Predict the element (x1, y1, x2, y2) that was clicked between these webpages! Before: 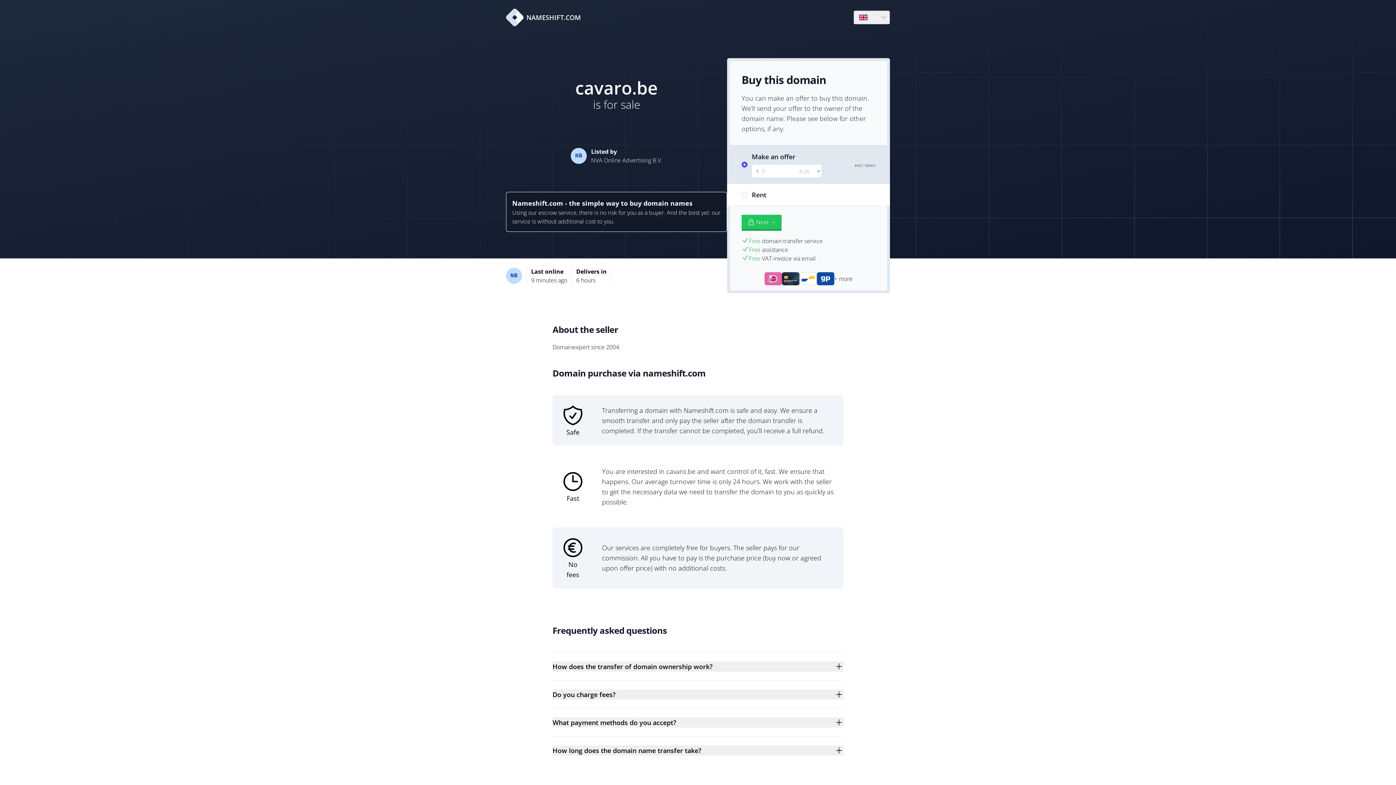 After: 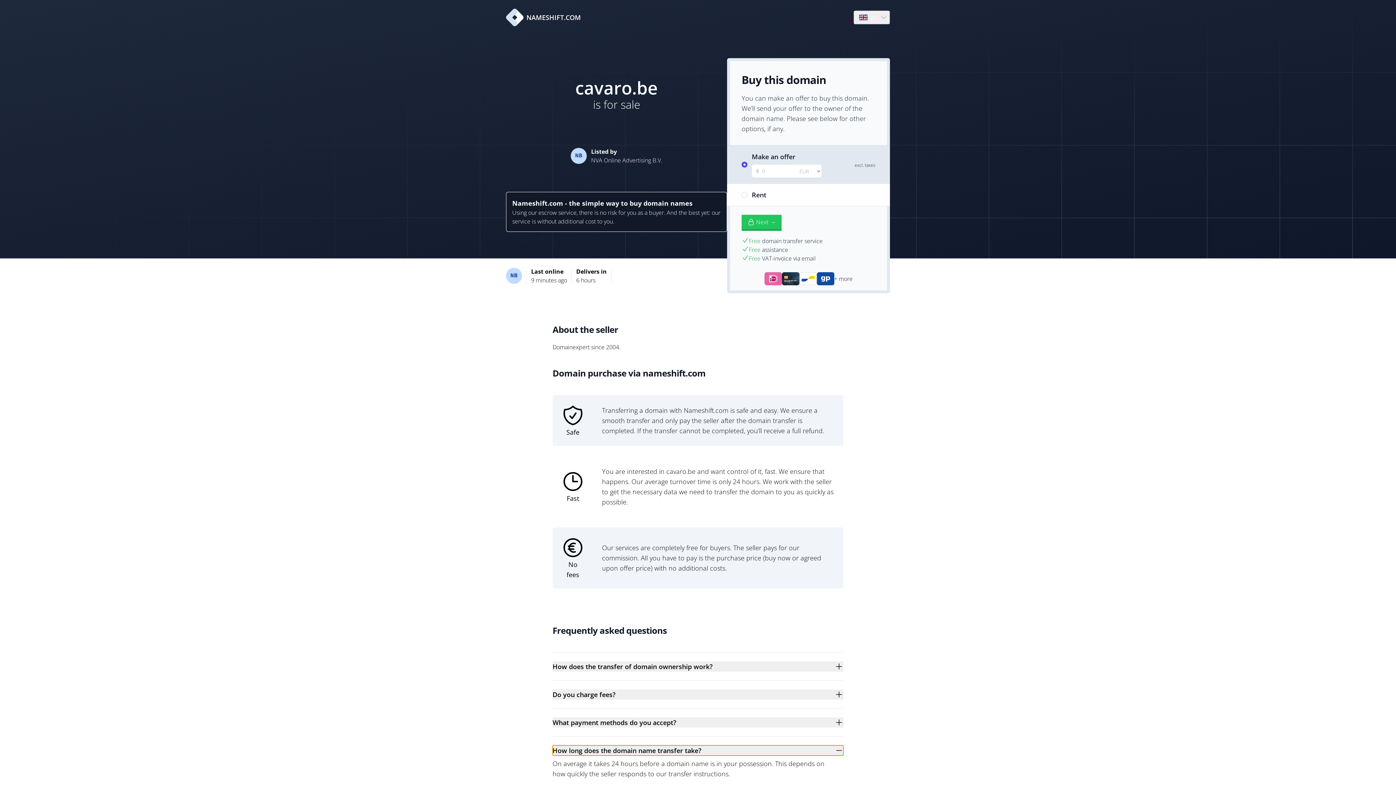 Action: bbox: (552, 745, 843, 756) label: How long does the domain name transfer take?